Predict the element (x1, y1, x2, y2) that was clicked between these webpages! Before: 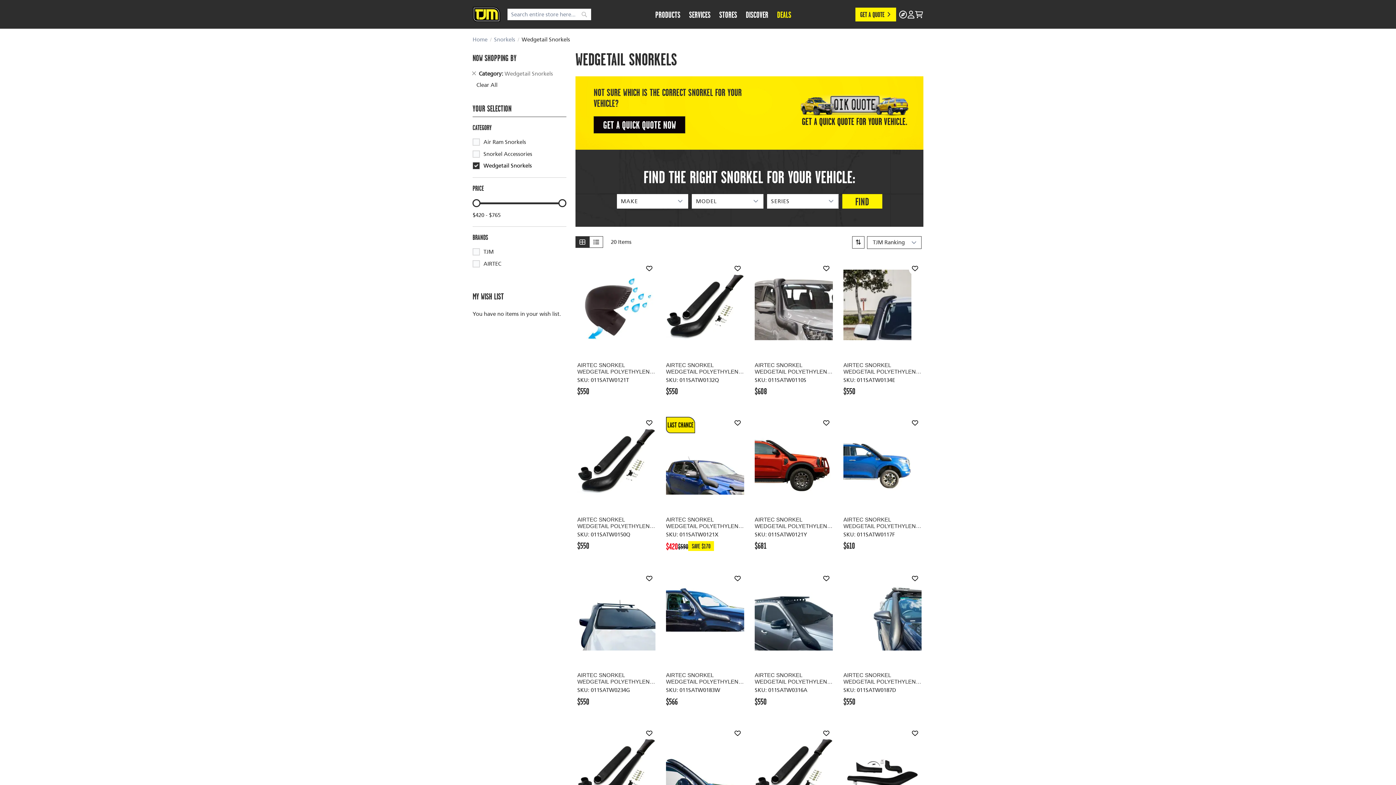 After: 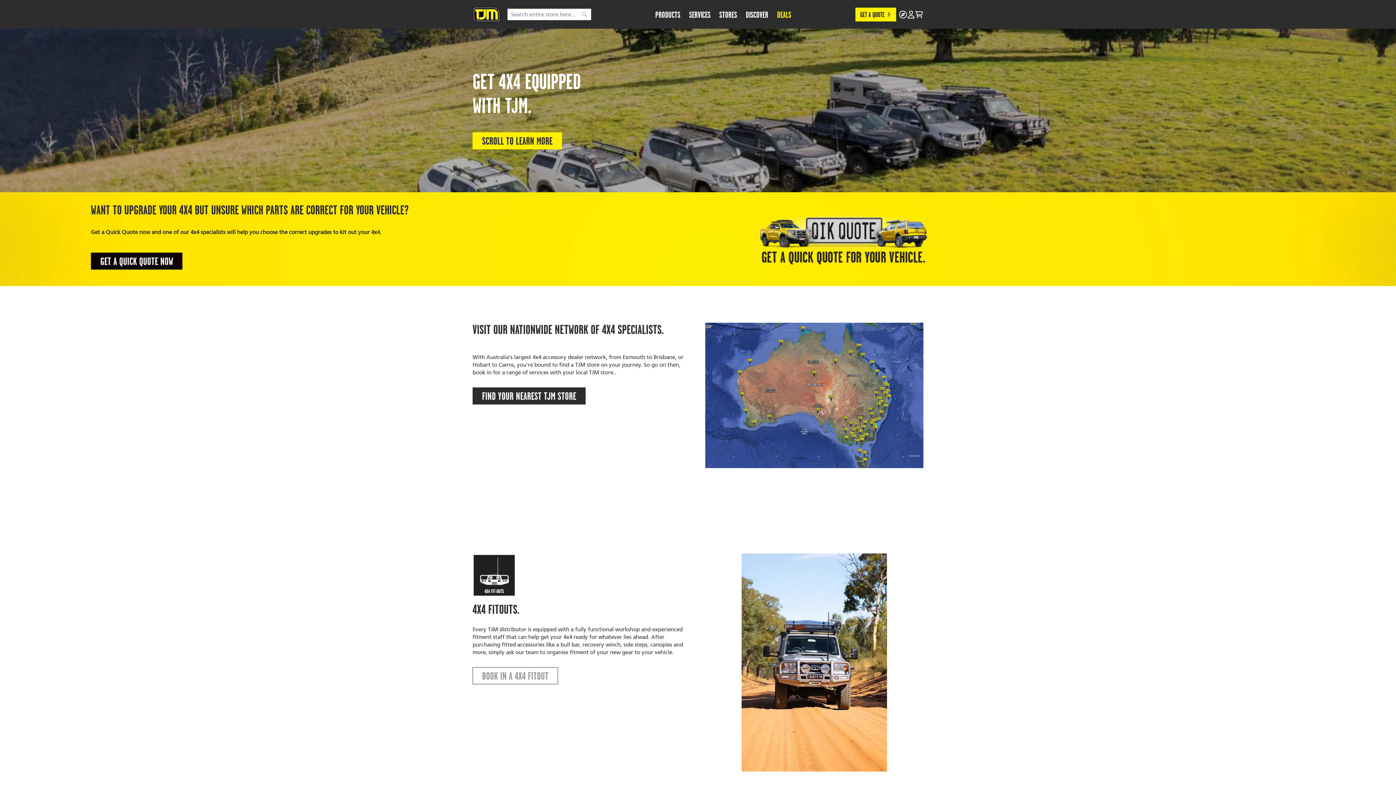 Action: bbox: (689, 0, 710, 28) label: SERVICES